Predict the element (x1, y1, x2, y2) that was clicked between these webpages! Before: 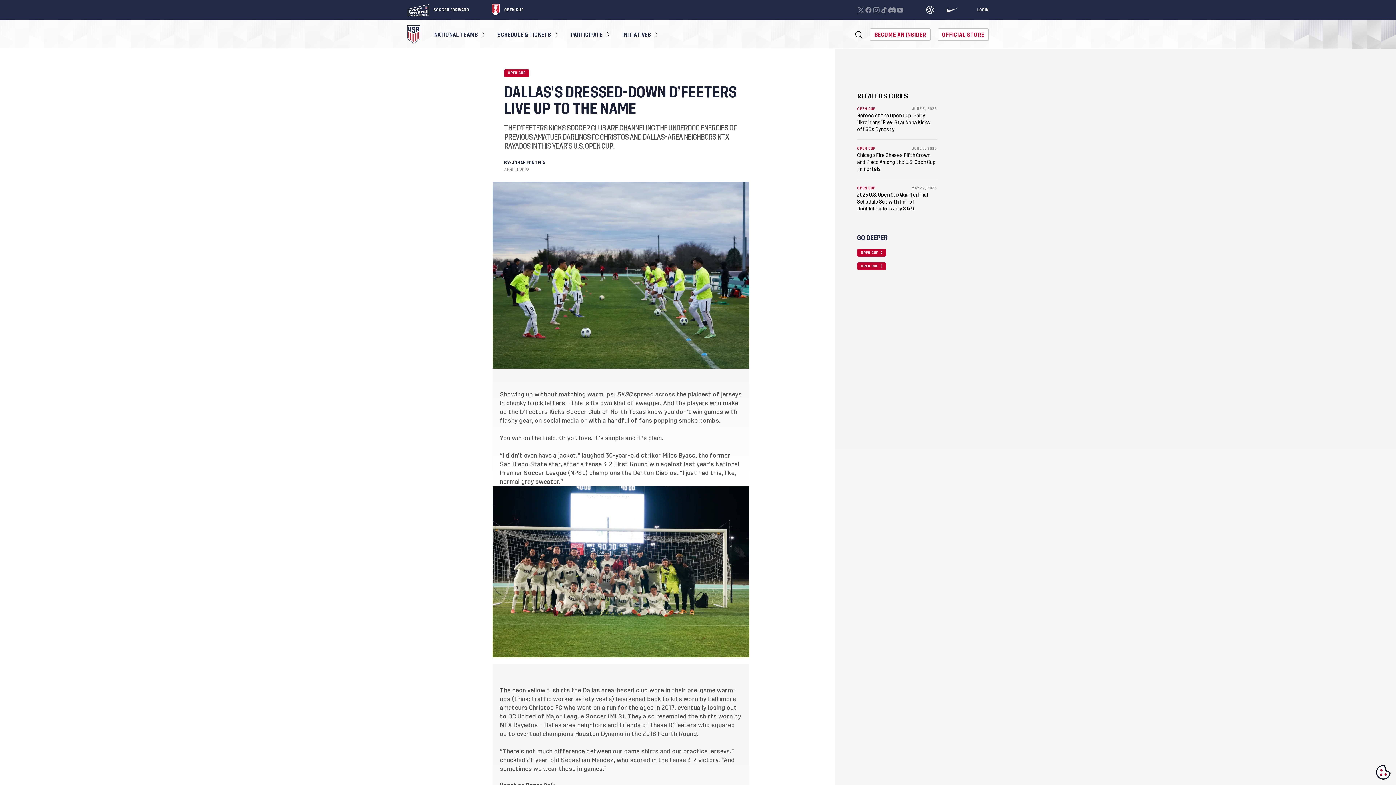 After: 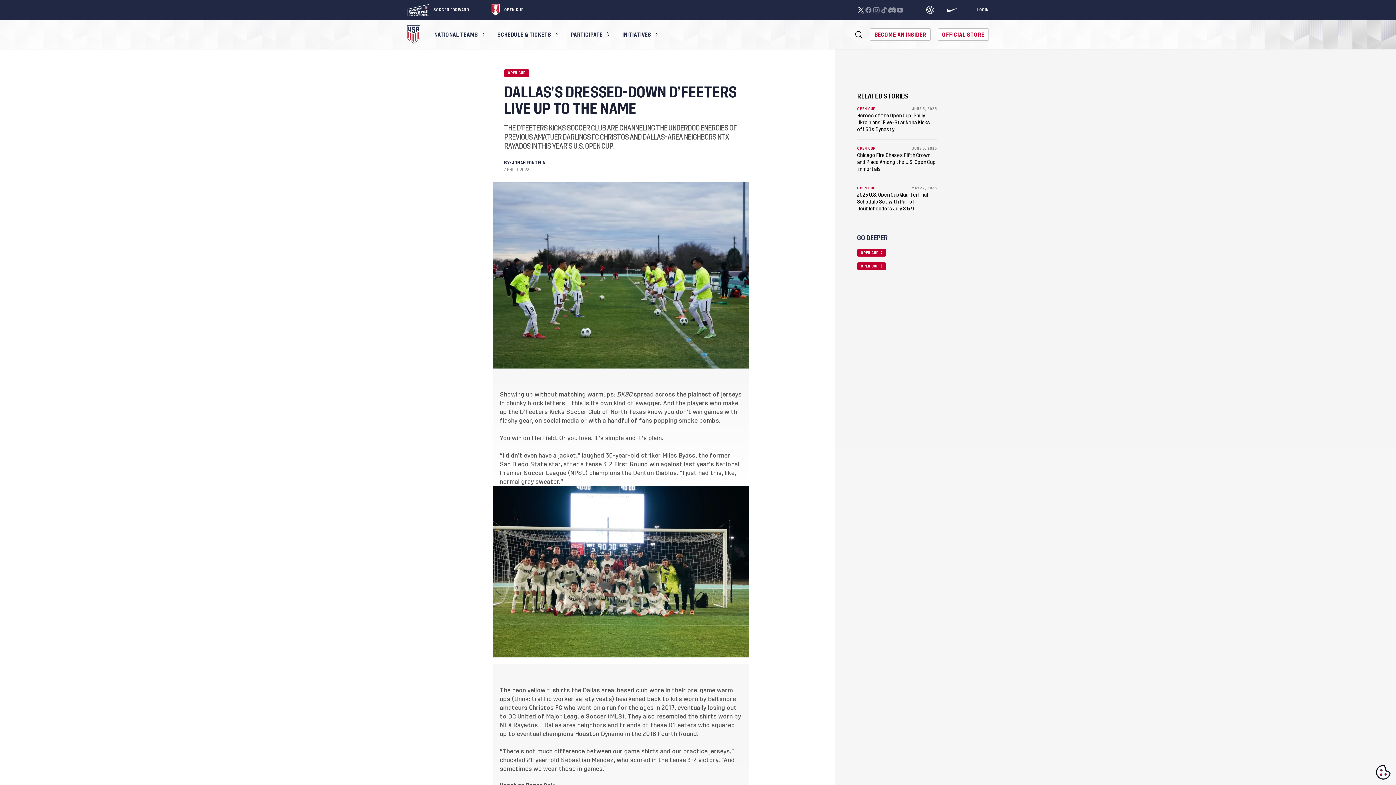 Action: bbox: (856, 6, 864, 13)